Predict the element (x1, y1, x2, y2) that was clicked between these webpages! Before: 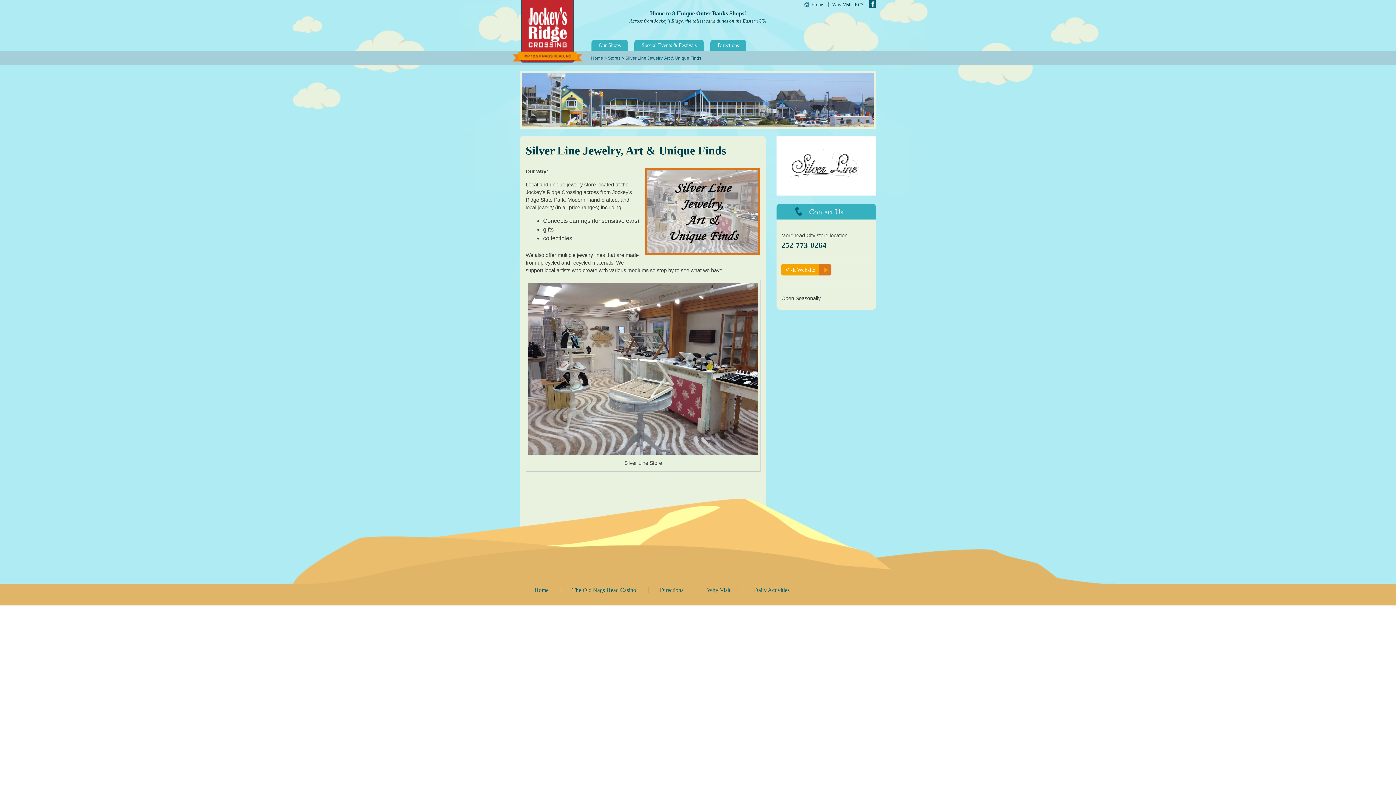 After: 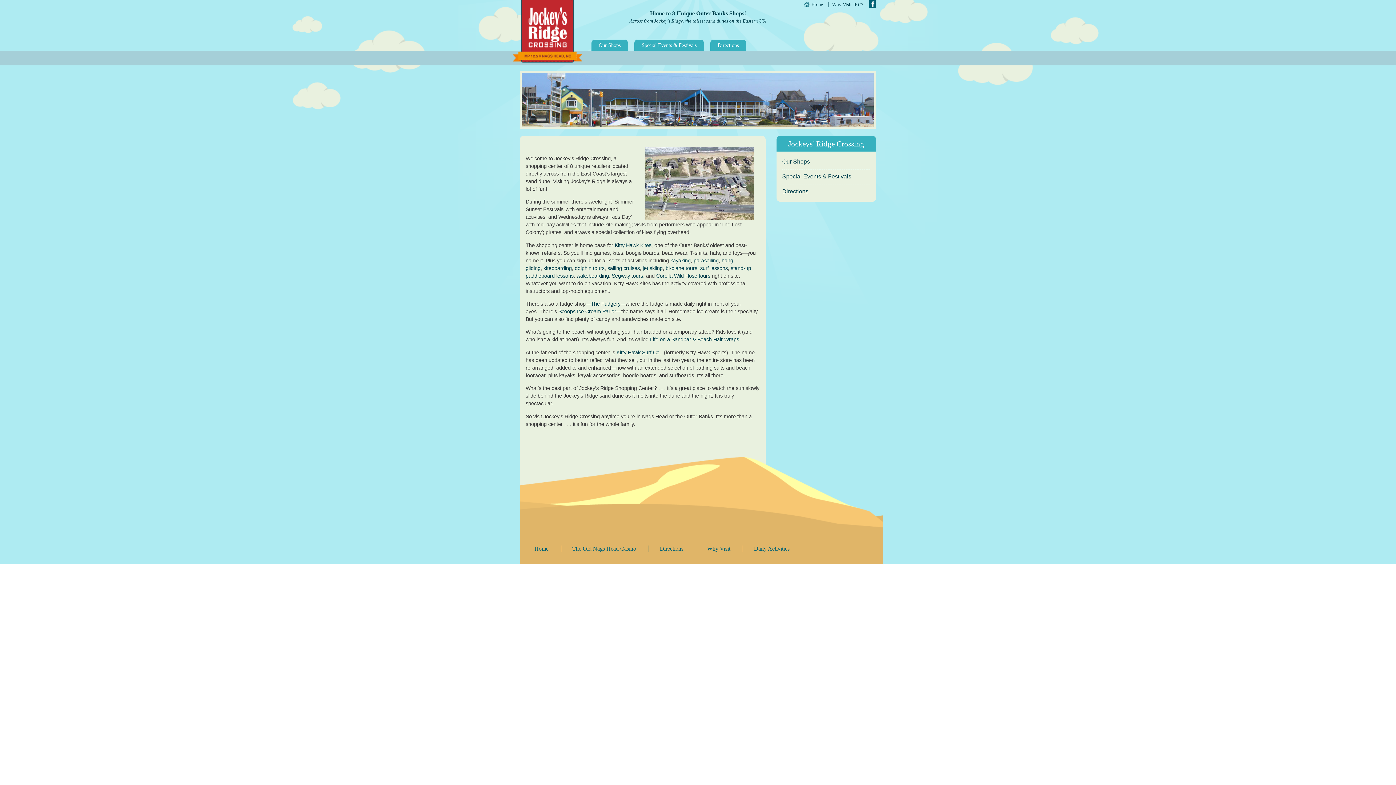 Action: label: JOCKEY'S RIDGE CROSSING bbox: (512, 0, 582, 64)